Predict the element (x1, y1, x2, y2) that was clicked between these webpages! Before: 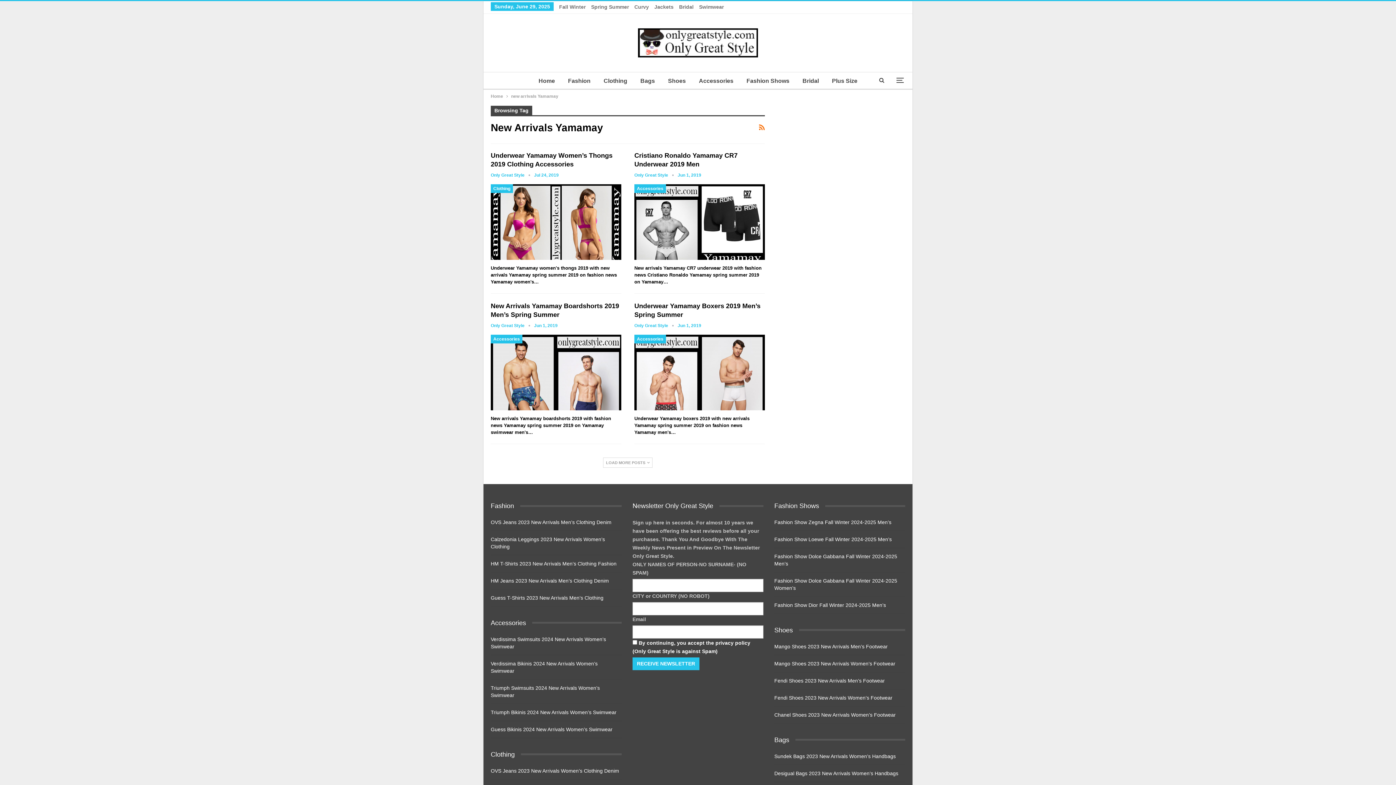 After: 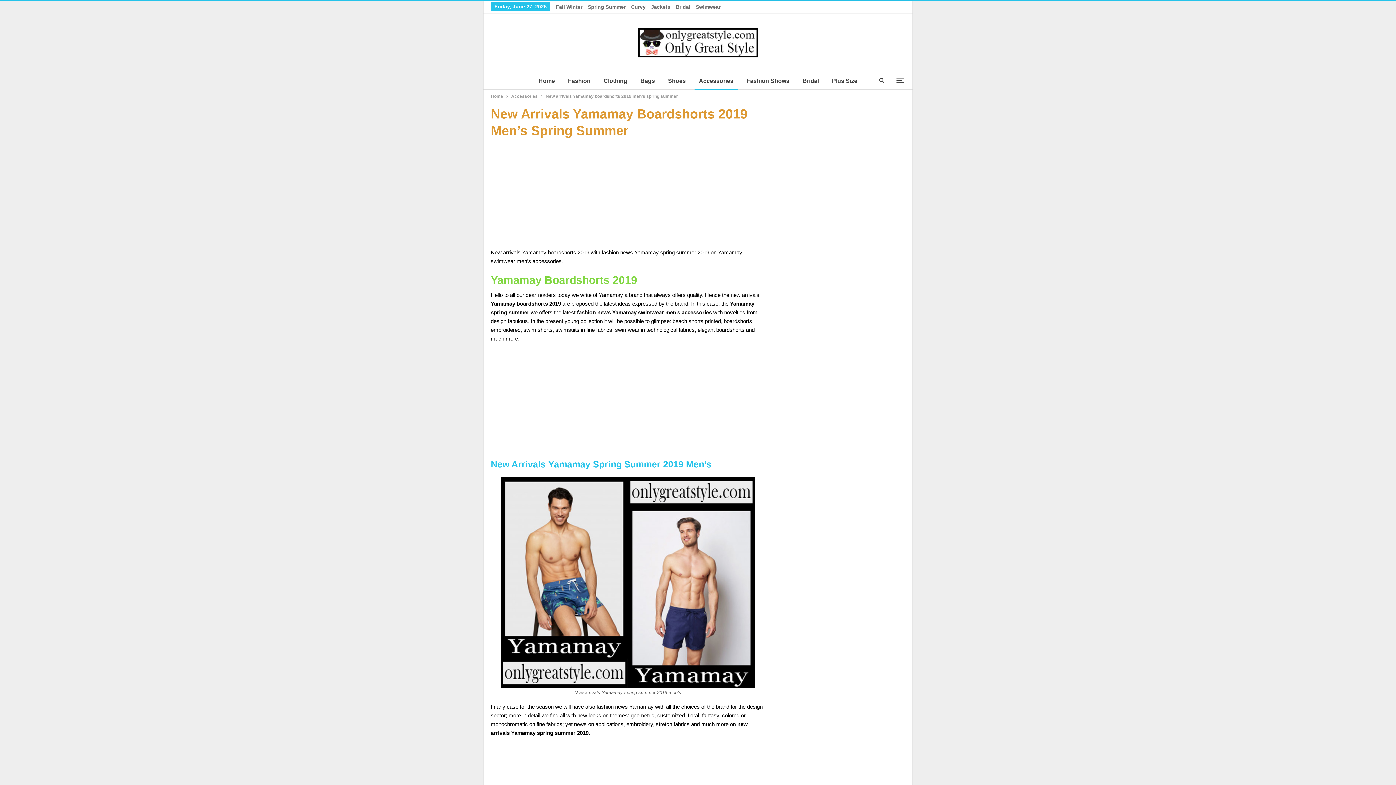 Action: bbox: (490, 334, 621, 410)